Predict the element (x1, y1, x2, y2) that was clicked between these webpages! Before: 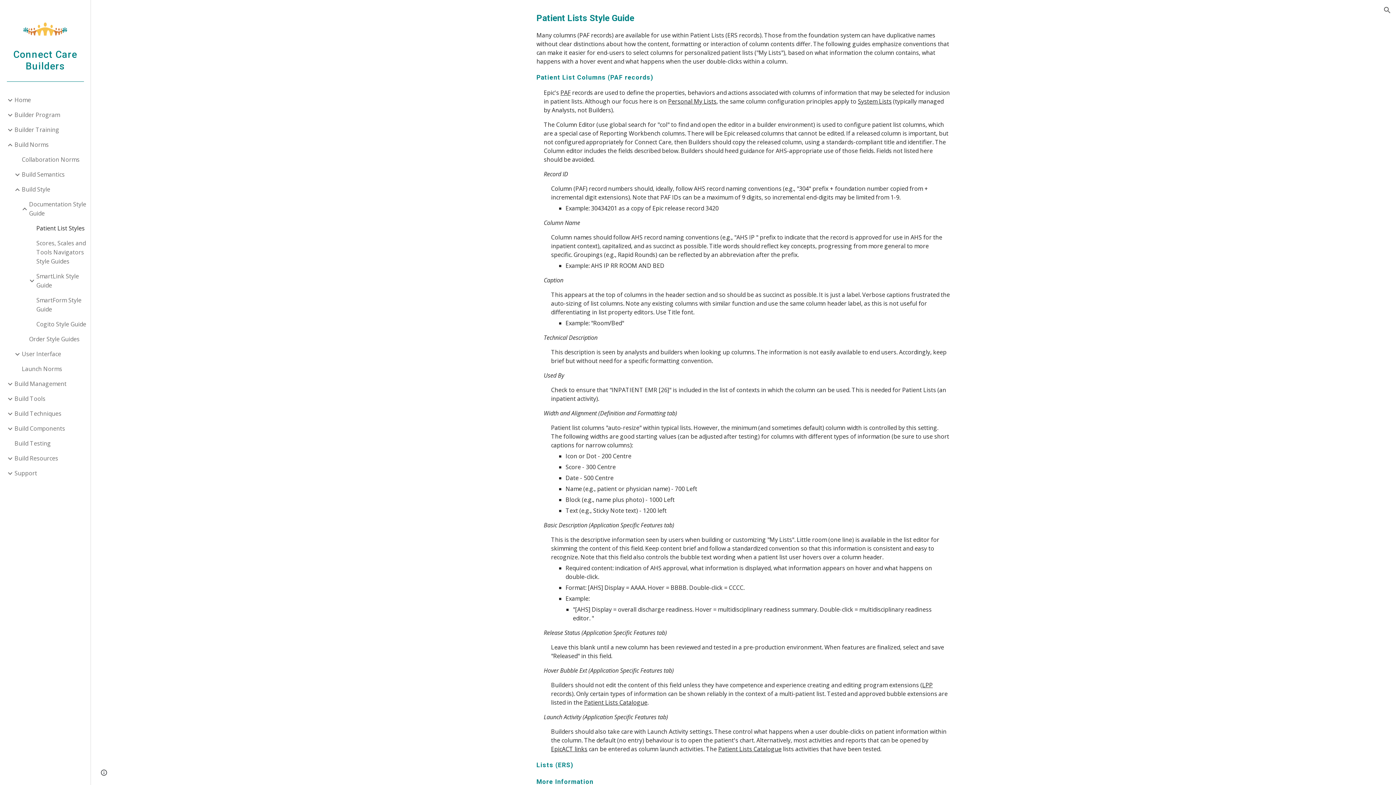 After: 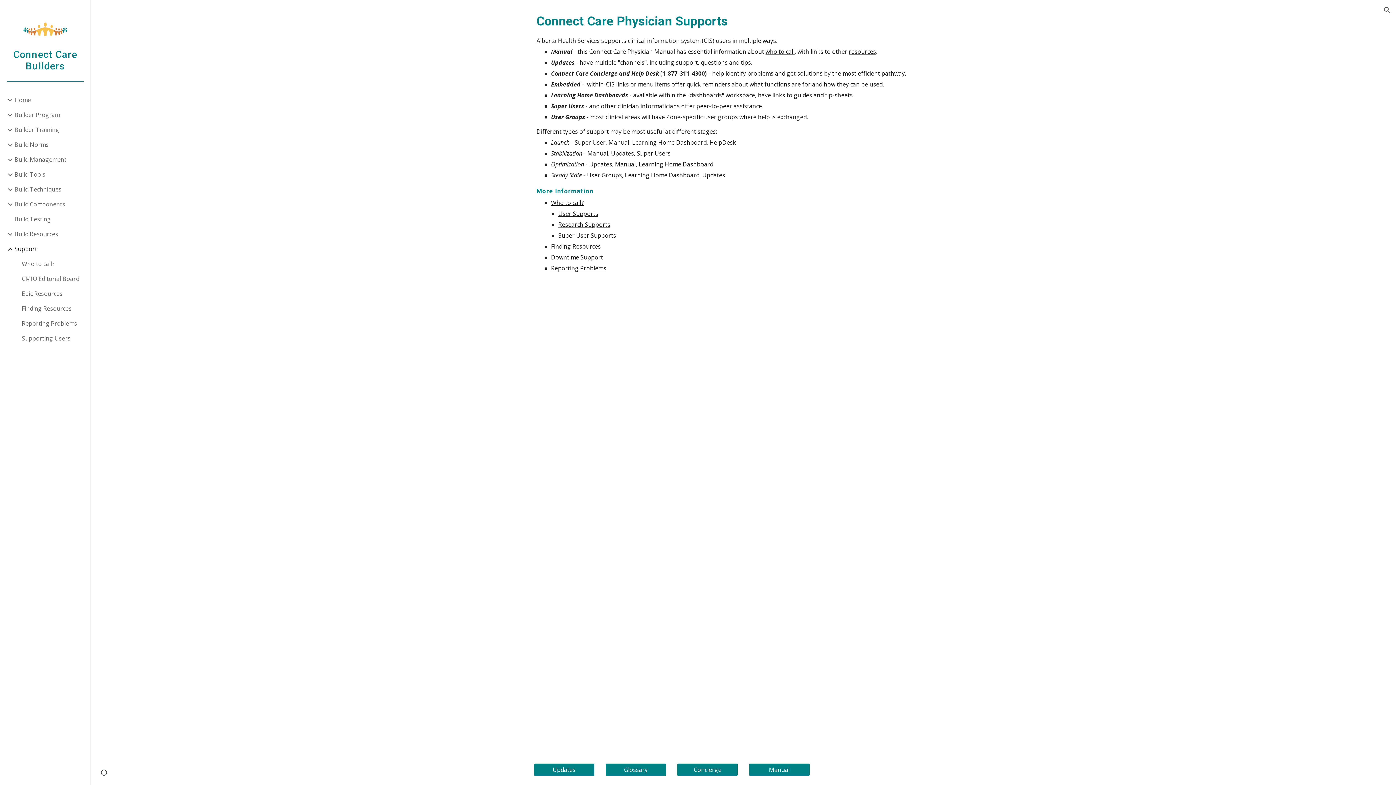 Action: bbox: (13, 466, 86, 481) label: Support